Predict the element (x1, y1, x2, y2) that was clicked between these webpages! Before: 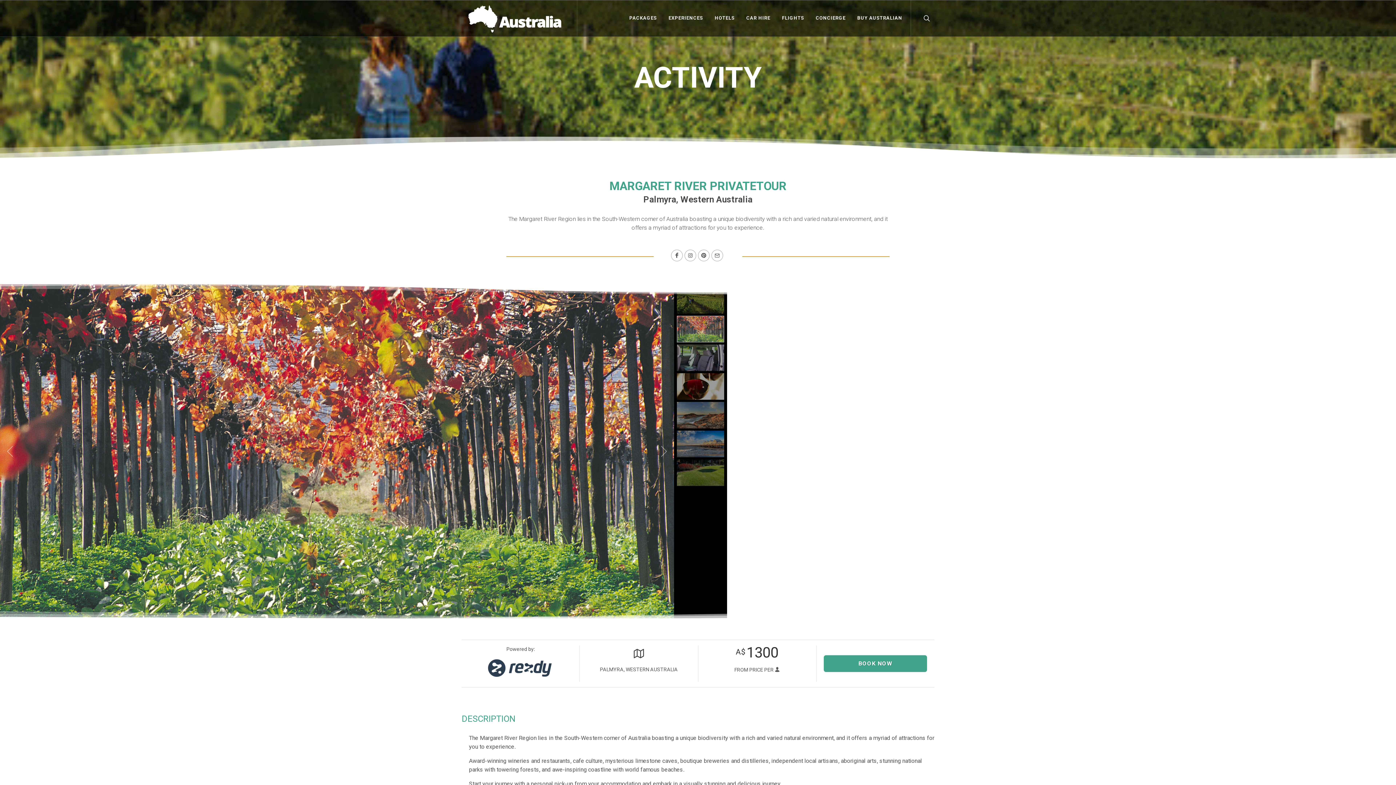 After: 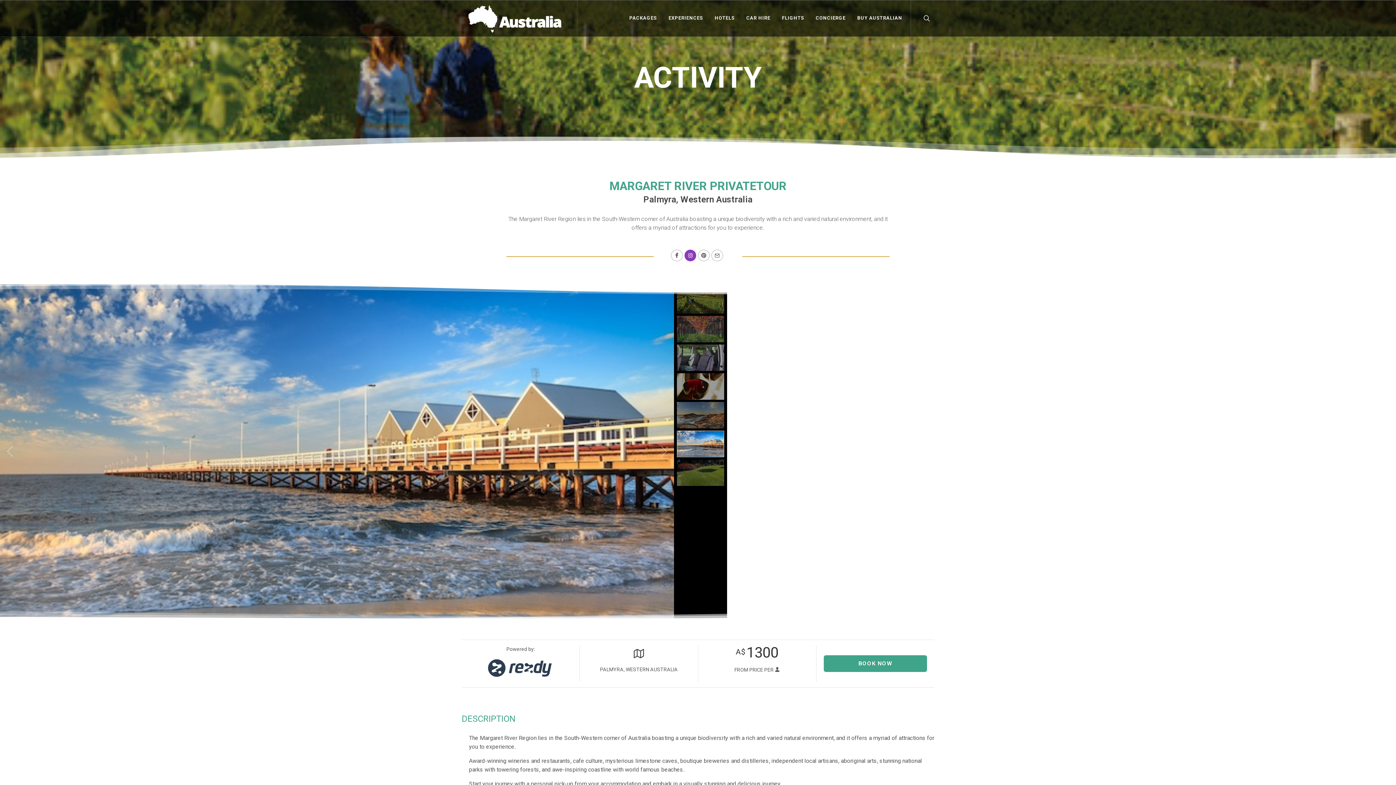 Action: bbox: (684, 249, 696, 261)